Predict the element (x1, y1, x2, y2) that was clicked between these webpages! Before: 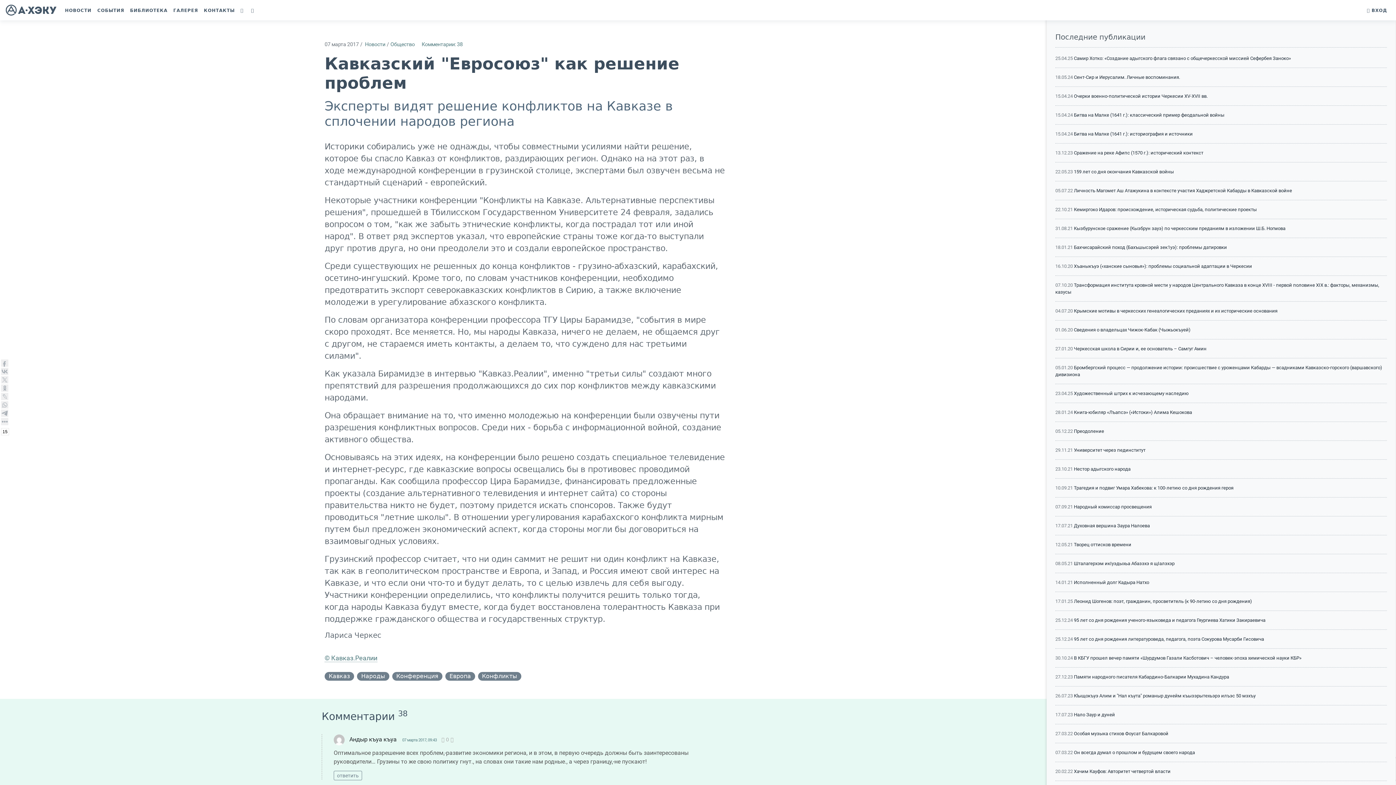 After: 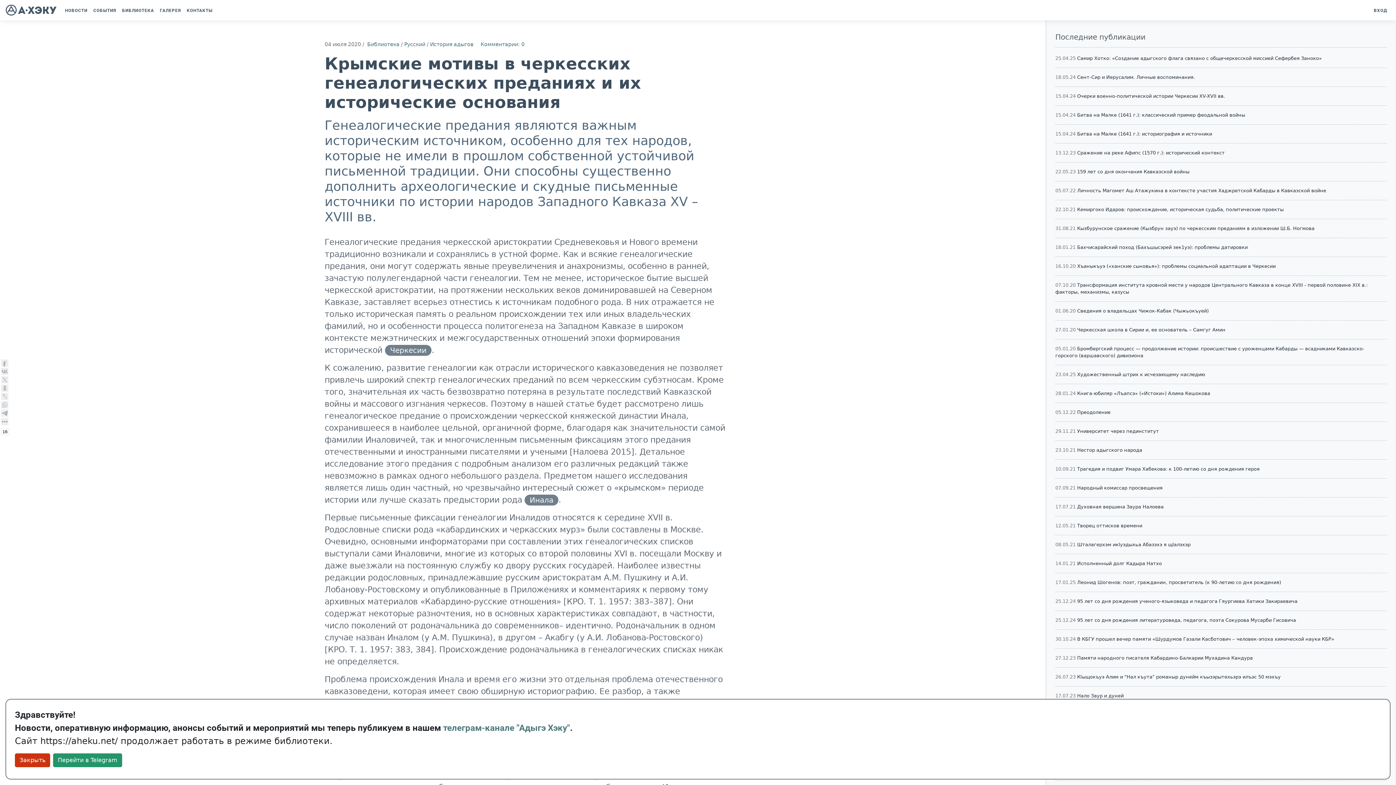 Action: label: Крымские мотивы в черкесских генеалогических преданиях и их исторические основания bbox: (1074, 308, 1277, 313)